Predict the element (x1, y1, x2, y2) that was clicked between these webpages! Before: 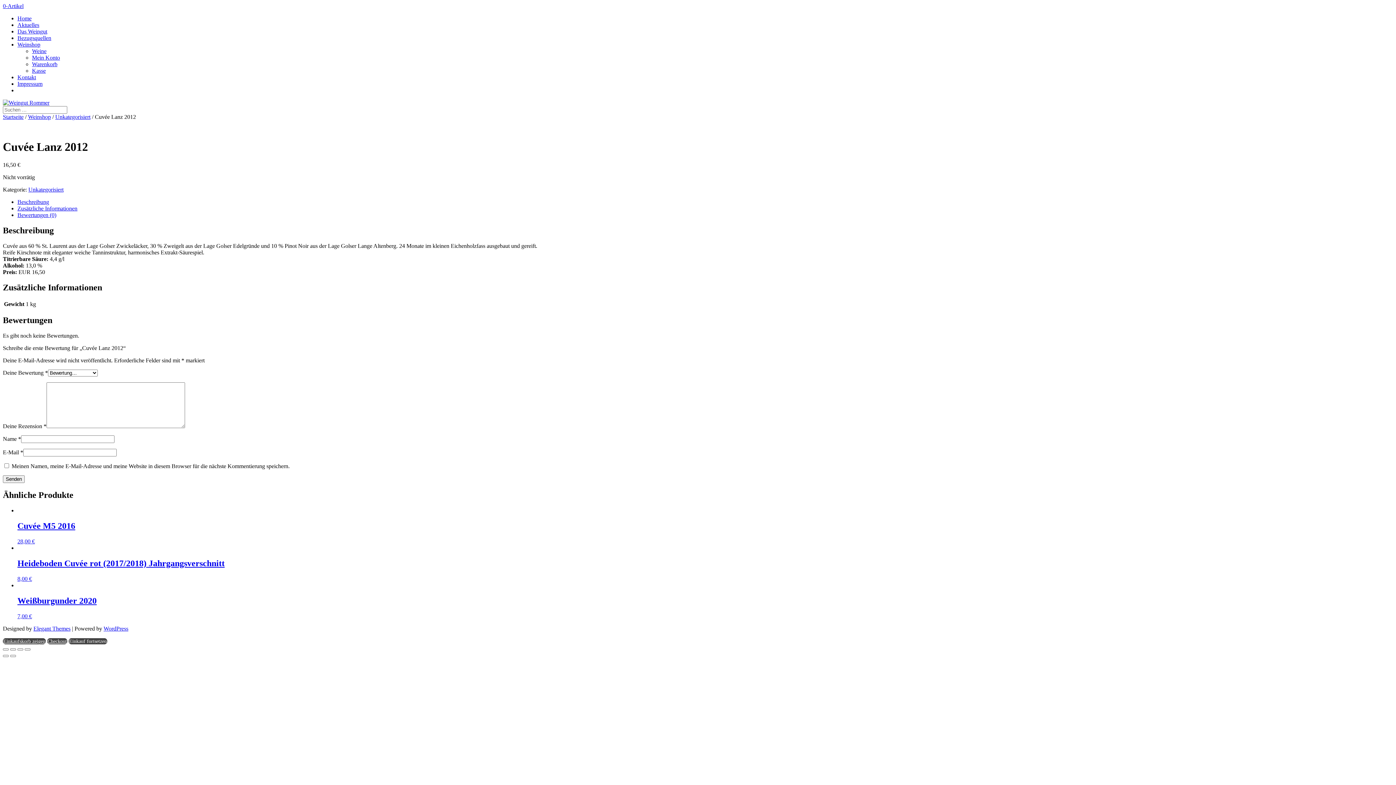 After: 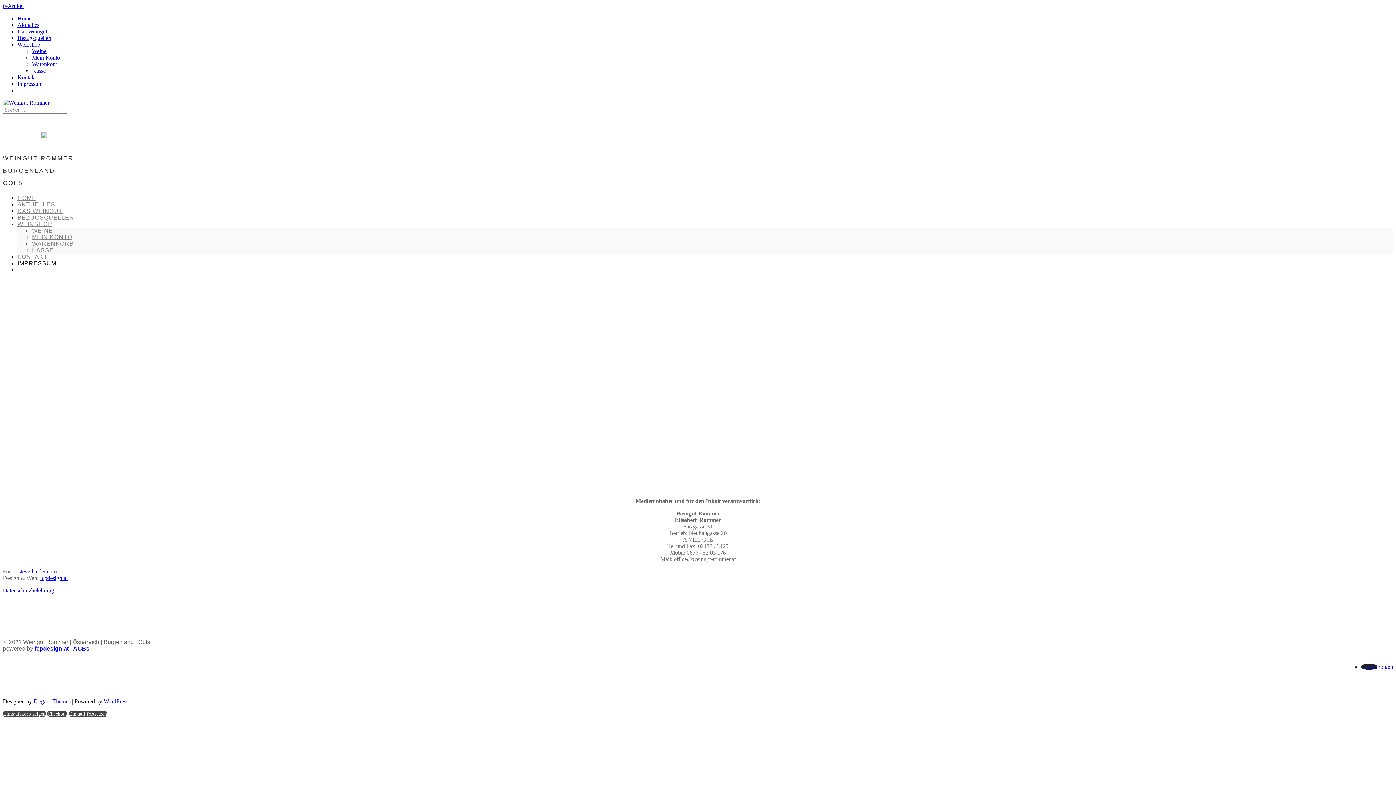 Action: label: Impressum bbox: (17, 80, 42, 86)